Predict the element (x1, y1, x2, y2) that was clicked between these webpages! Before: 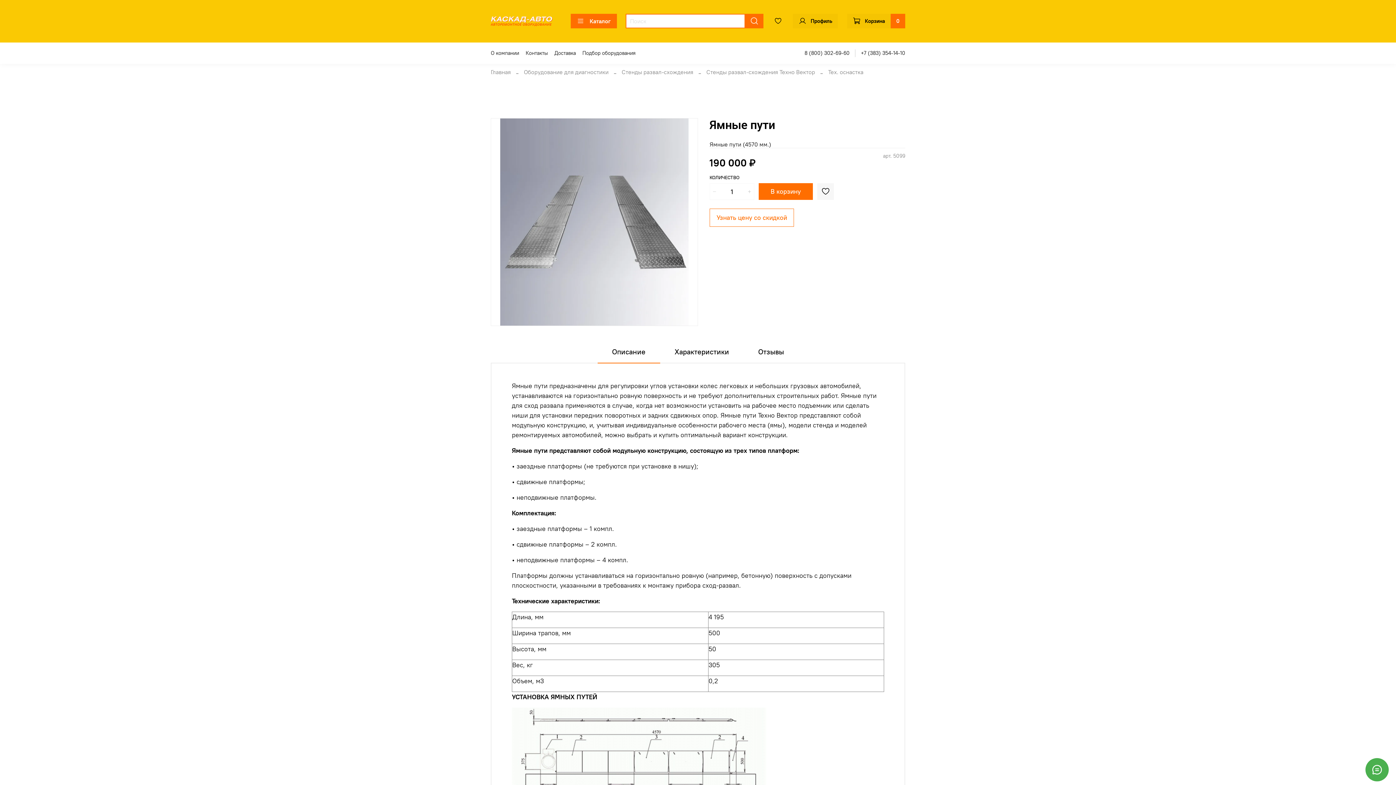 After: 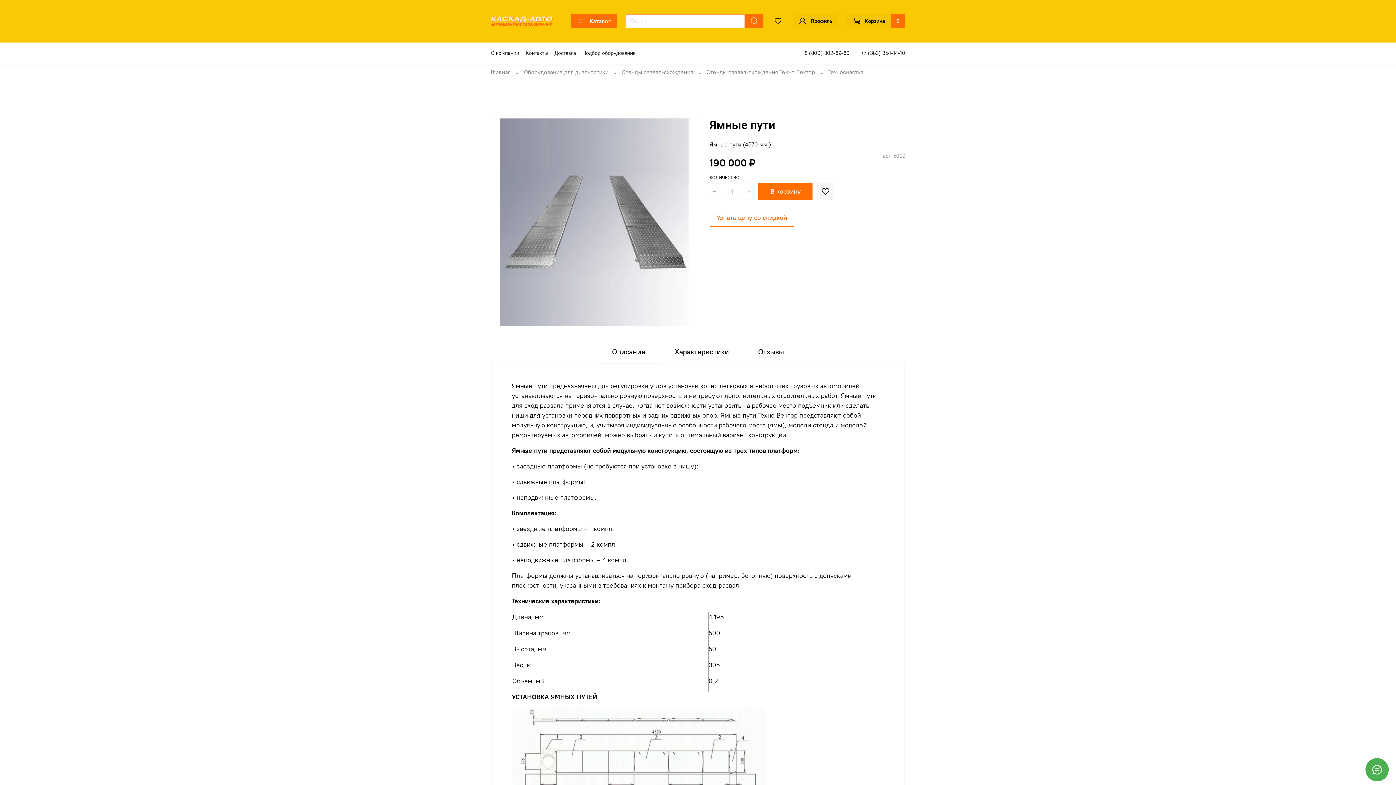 Action: bbox: (710, 183, 719, 199)